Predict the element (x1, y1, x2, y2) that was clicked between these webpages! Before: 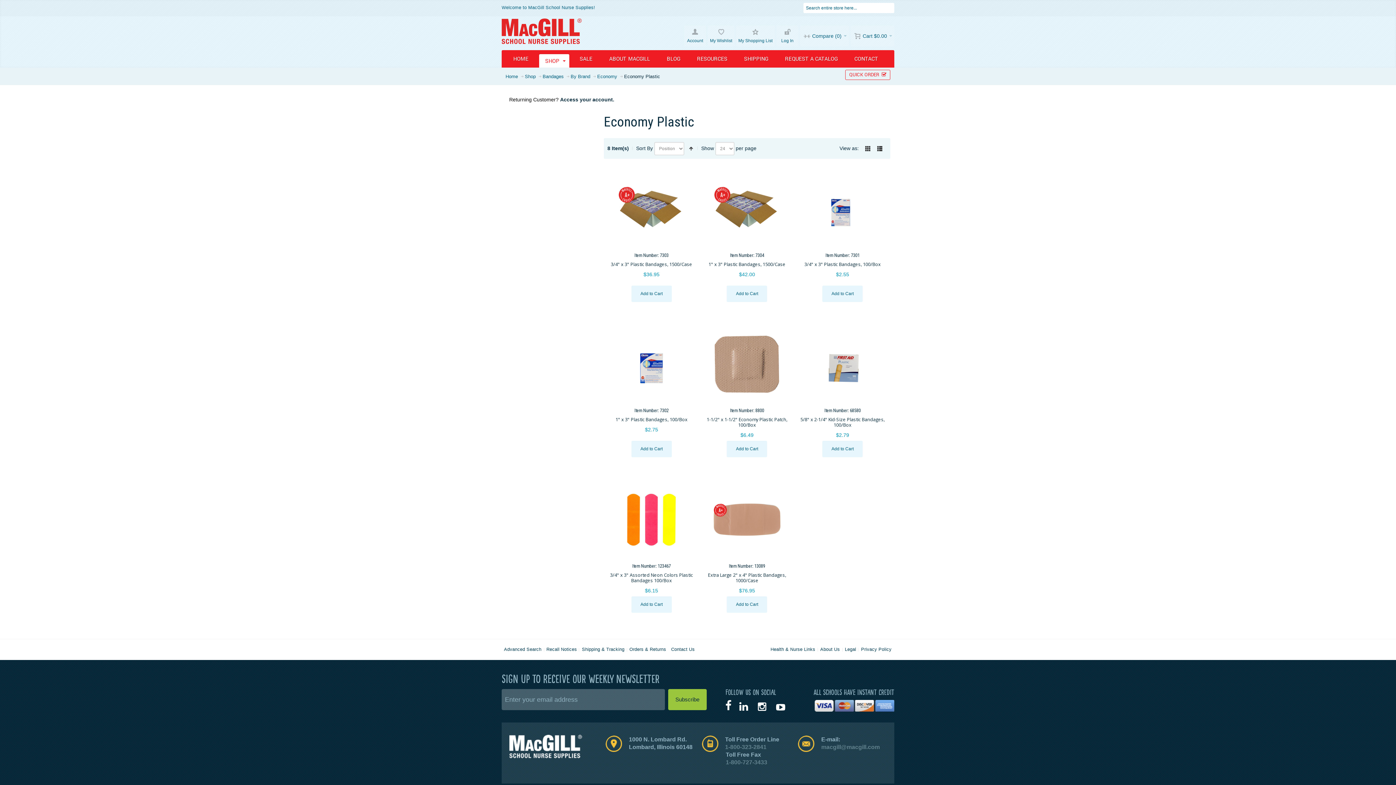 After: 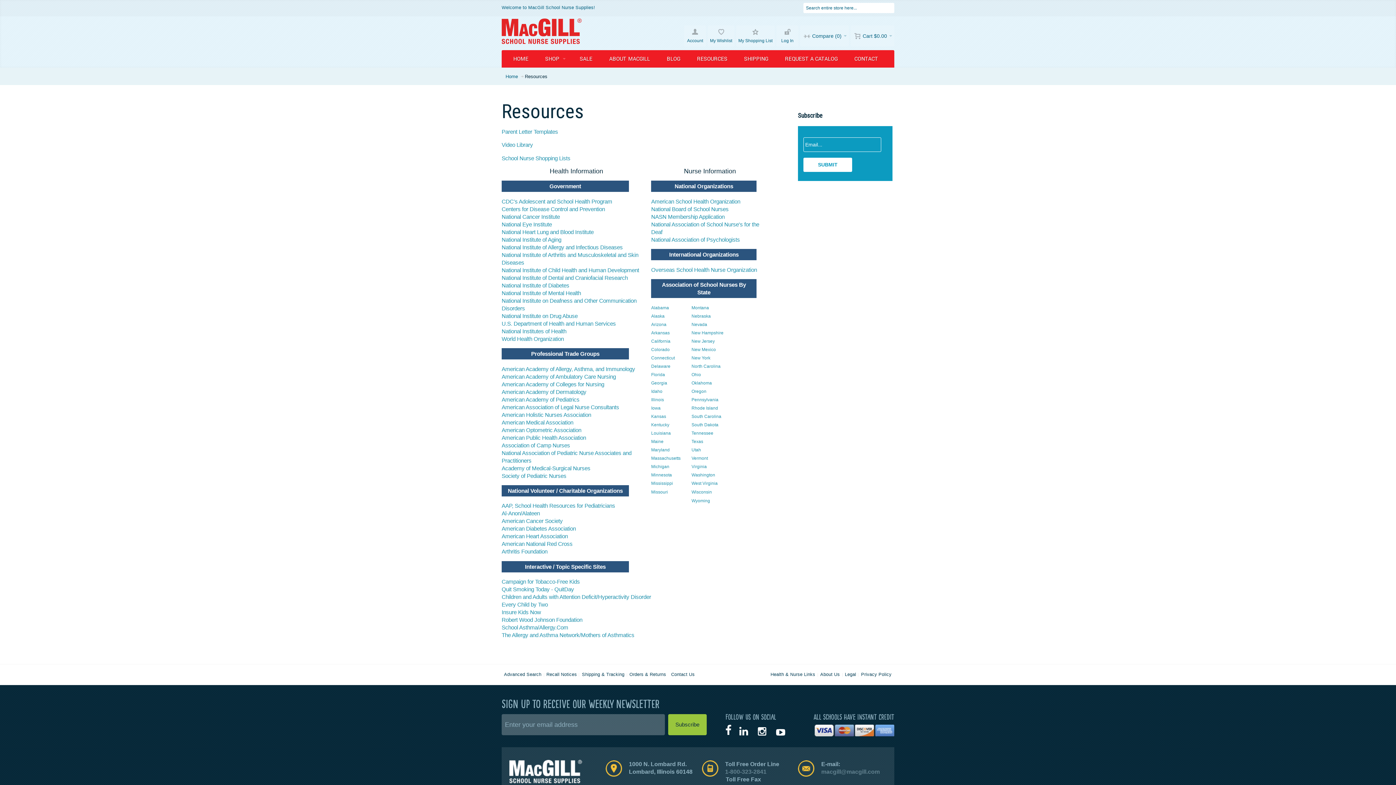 Action: bbox: (690, 54, 733, 67) label: RESOURCES